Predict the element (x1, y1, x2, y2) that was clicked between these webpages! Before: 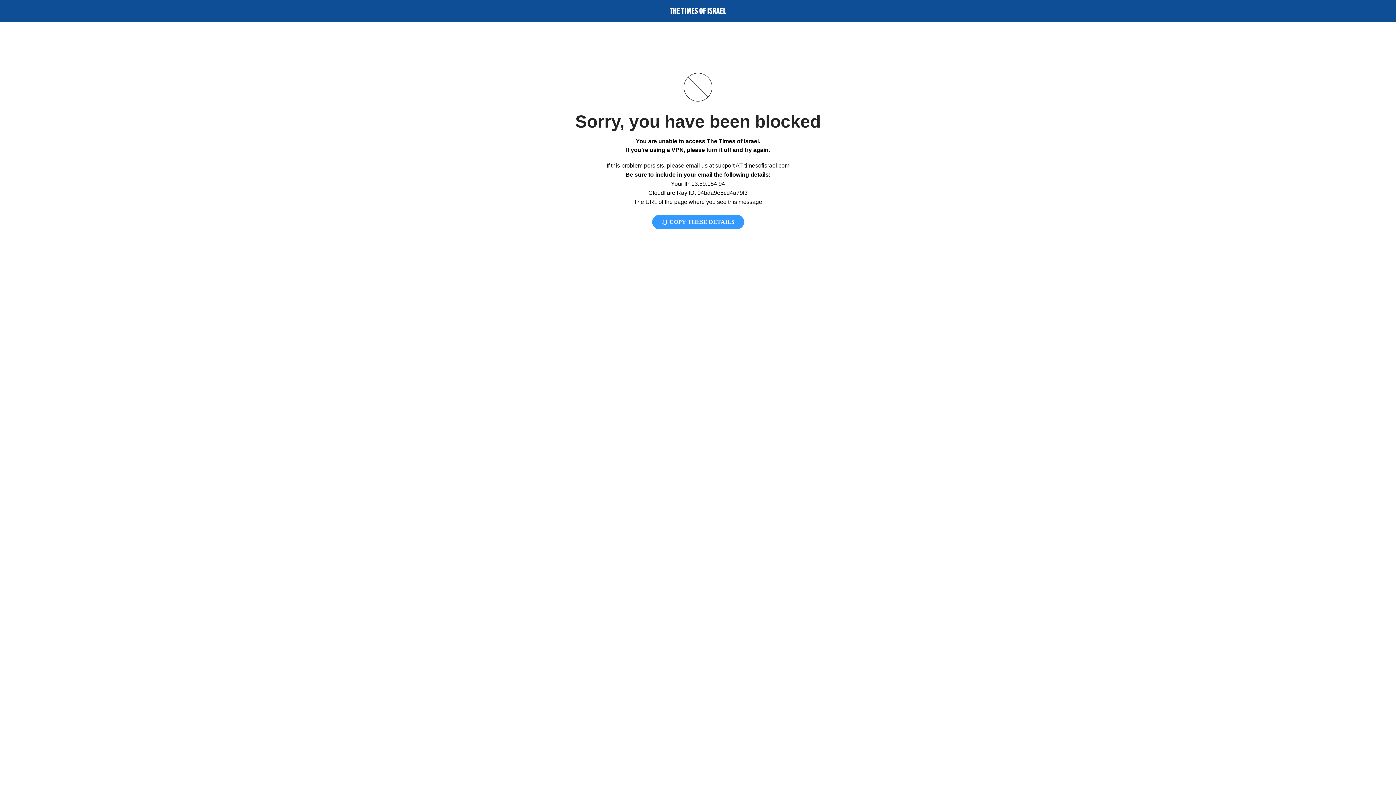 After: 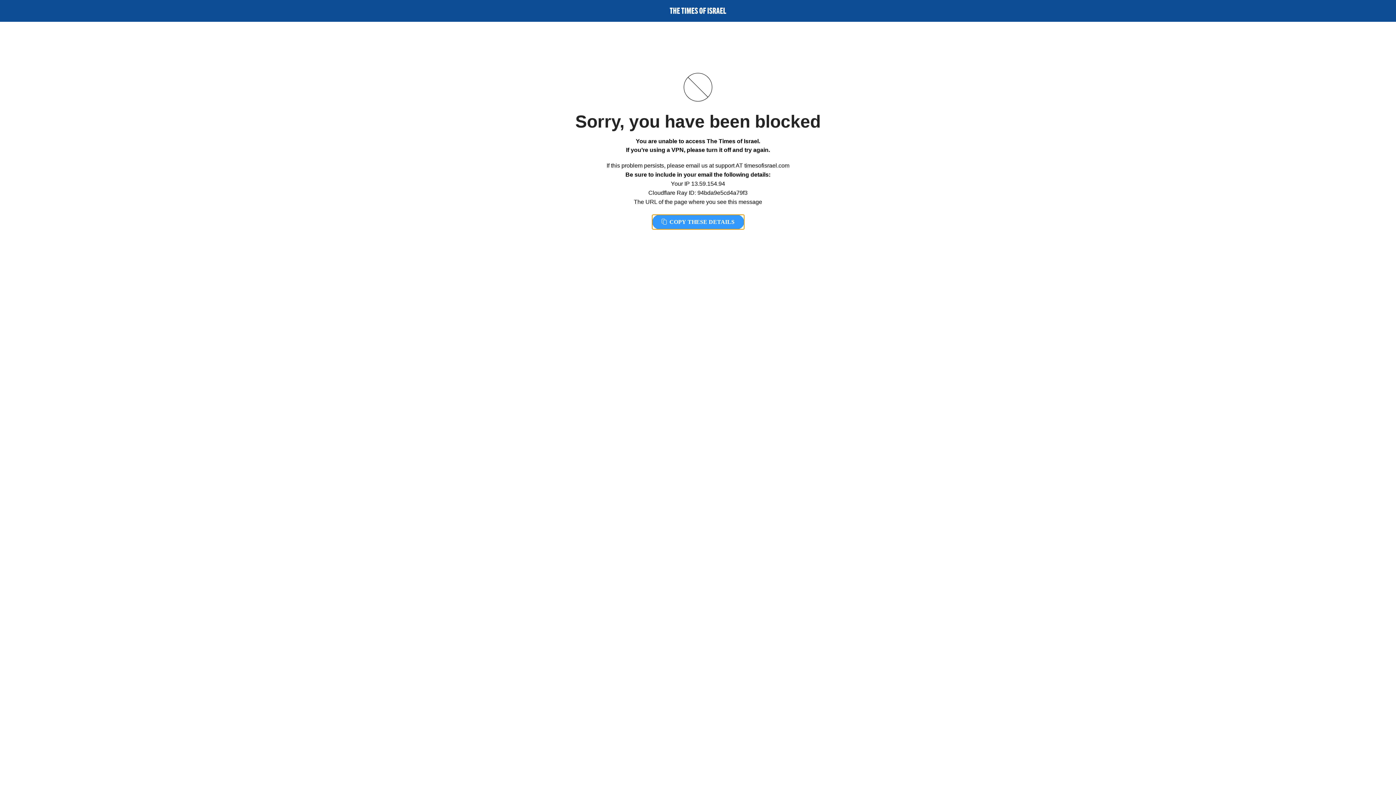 Action: bbox: (652, 214, 744, 229) label:  COPY THESE DETAILS